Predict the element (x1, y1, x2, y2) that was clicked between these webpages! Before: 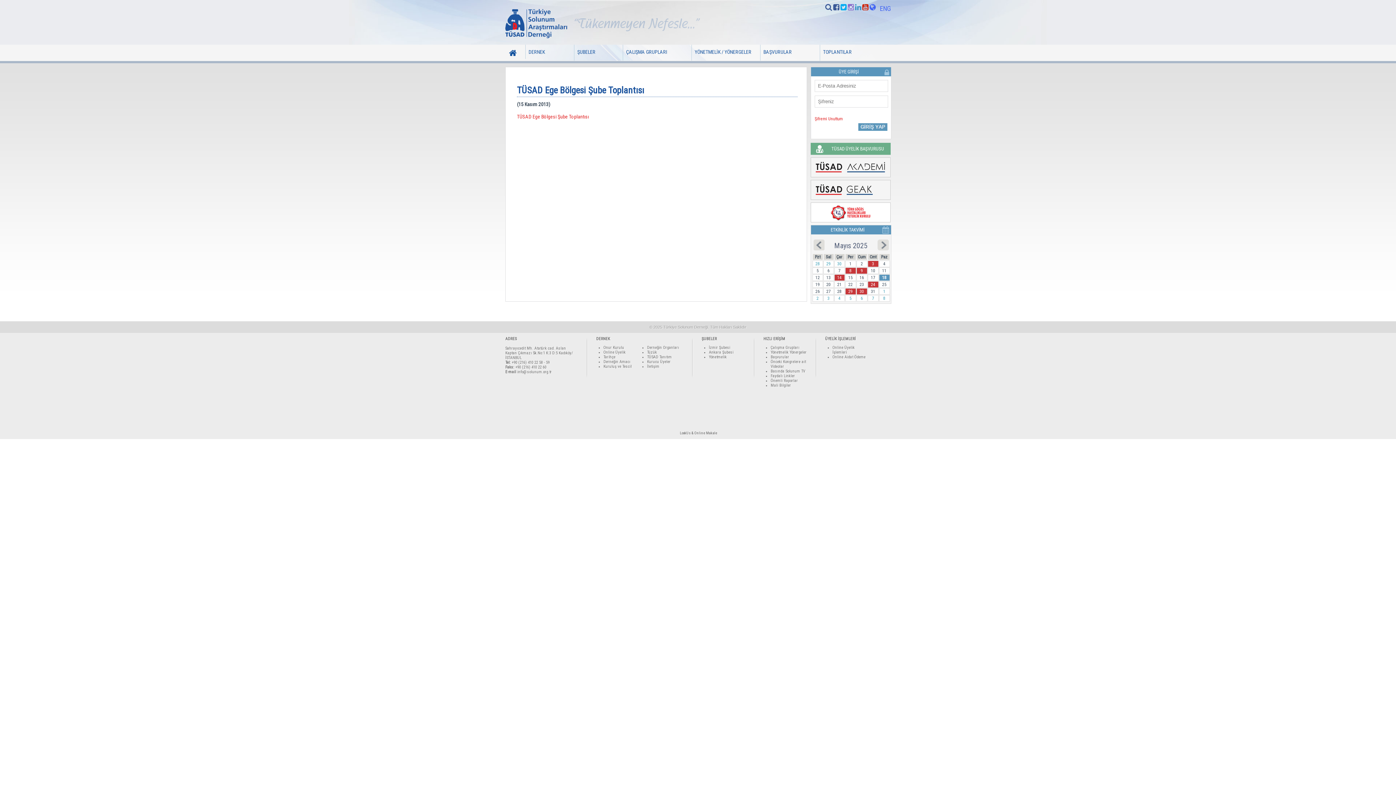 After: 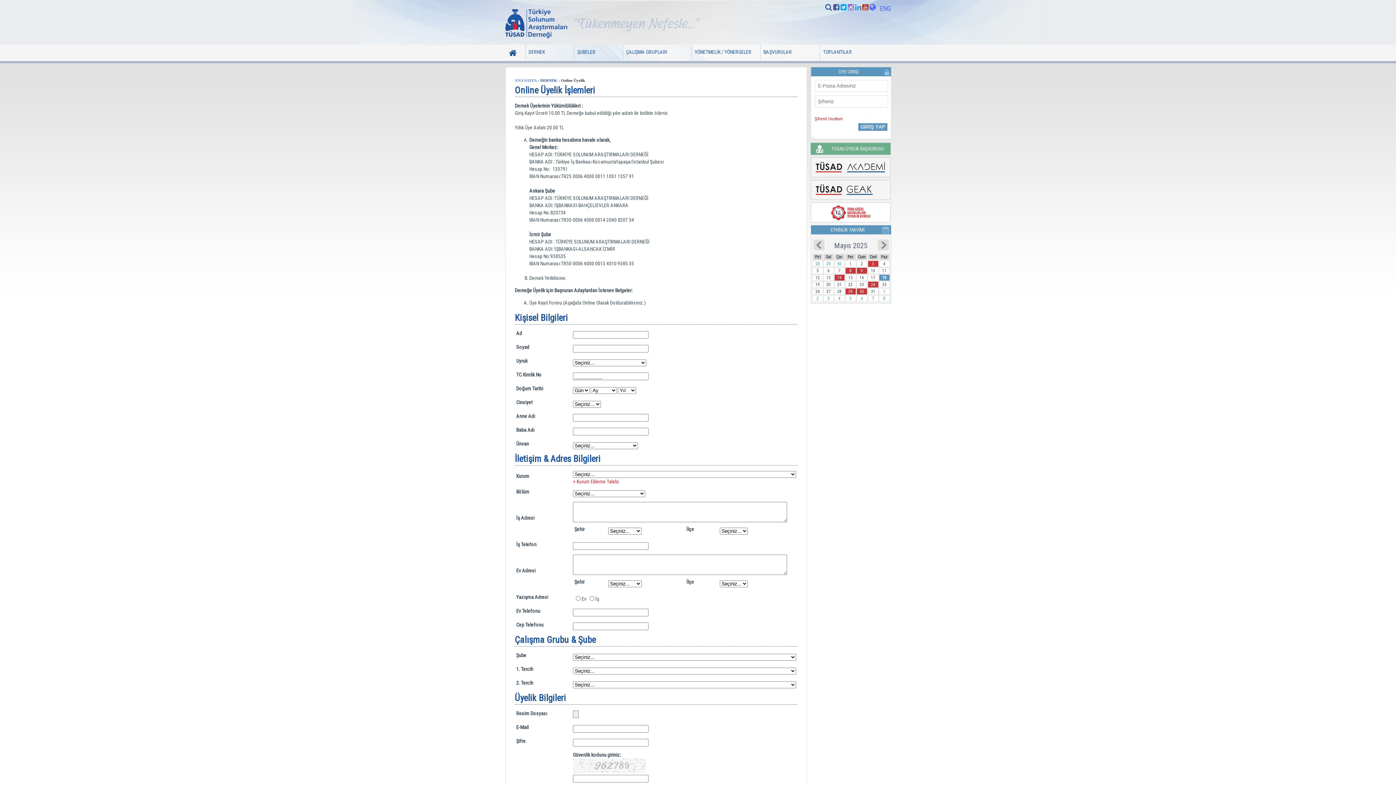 Action: bbox: (810, 142, 890, 154) label: 

TÜSAD ÜYELİK BAŞVURUSU